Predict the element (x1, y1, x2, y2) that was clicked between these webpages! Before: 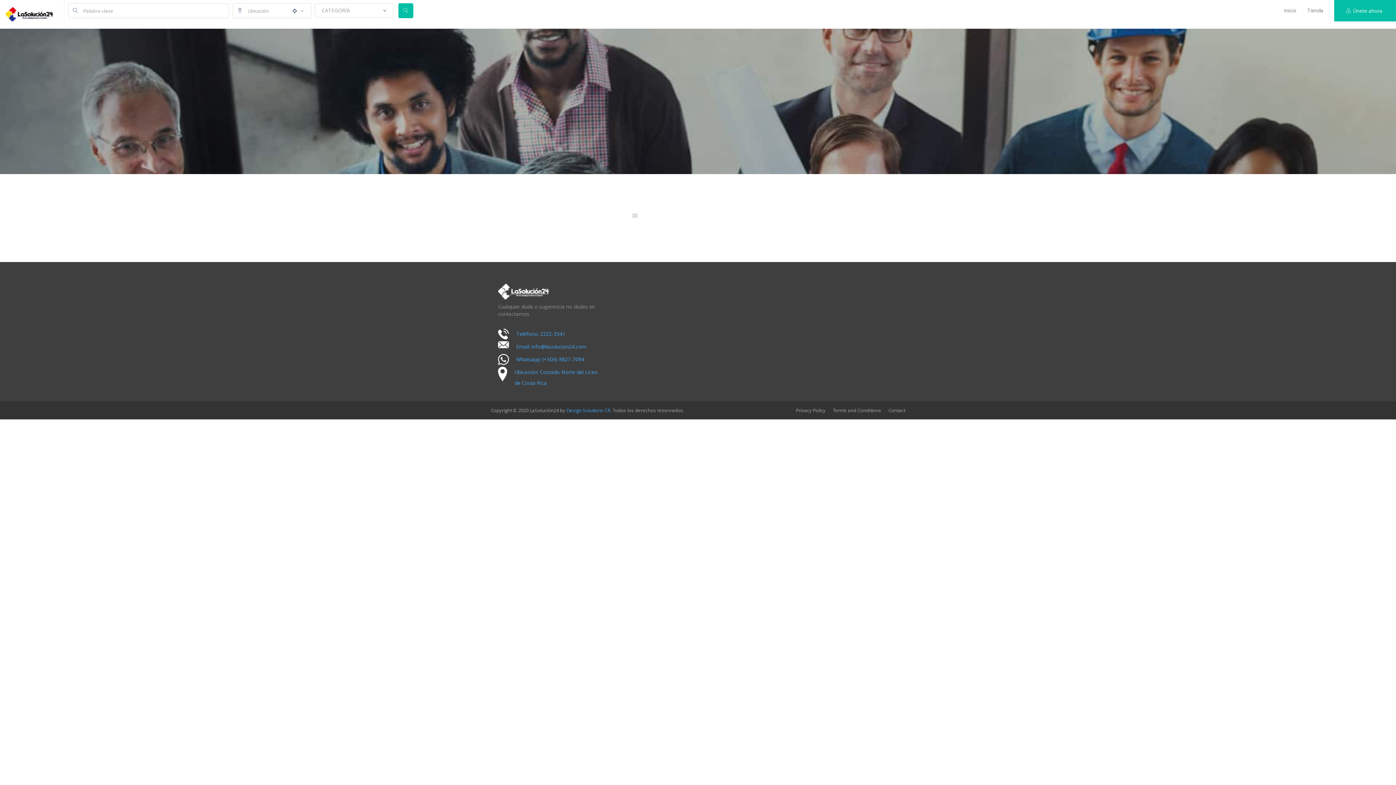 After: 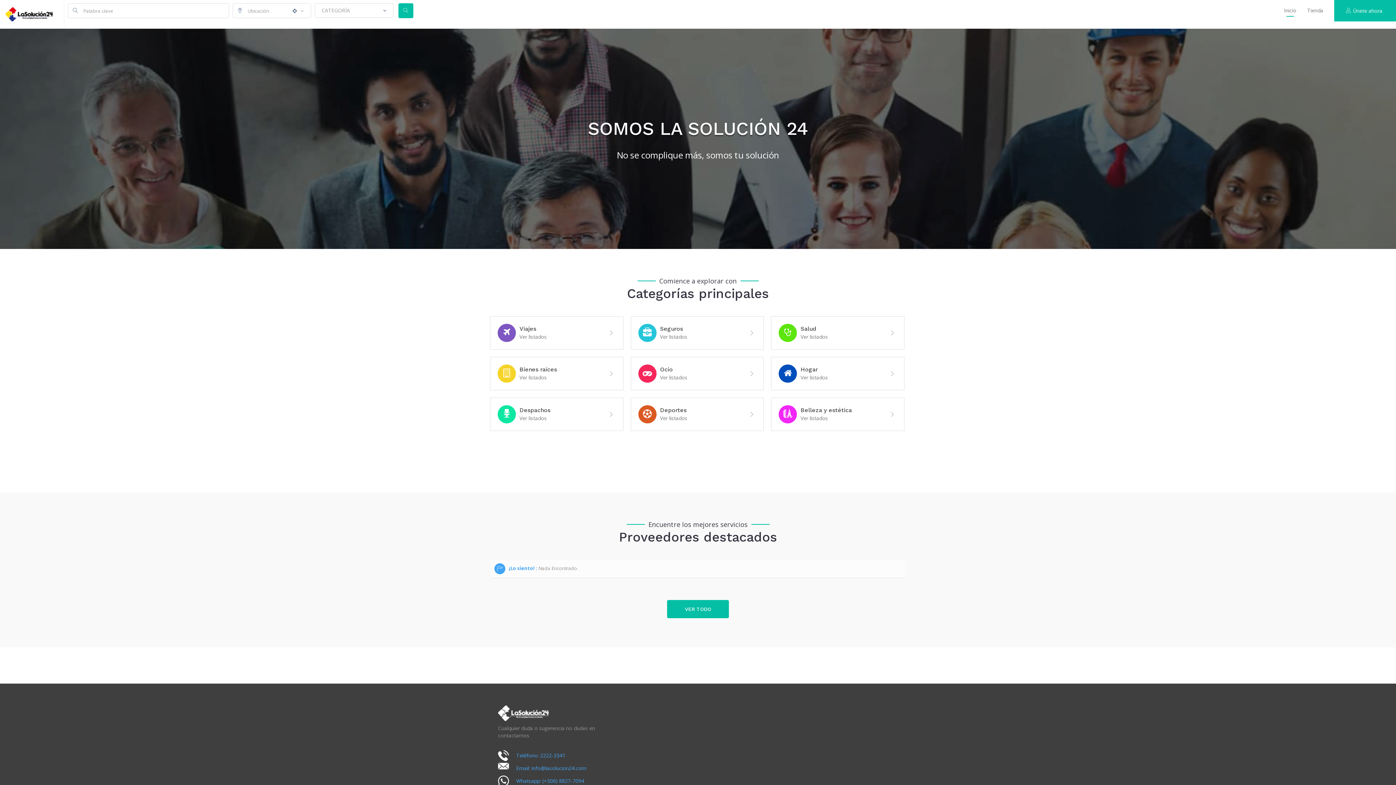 Action: bbox: (5, 7, 53, 21)